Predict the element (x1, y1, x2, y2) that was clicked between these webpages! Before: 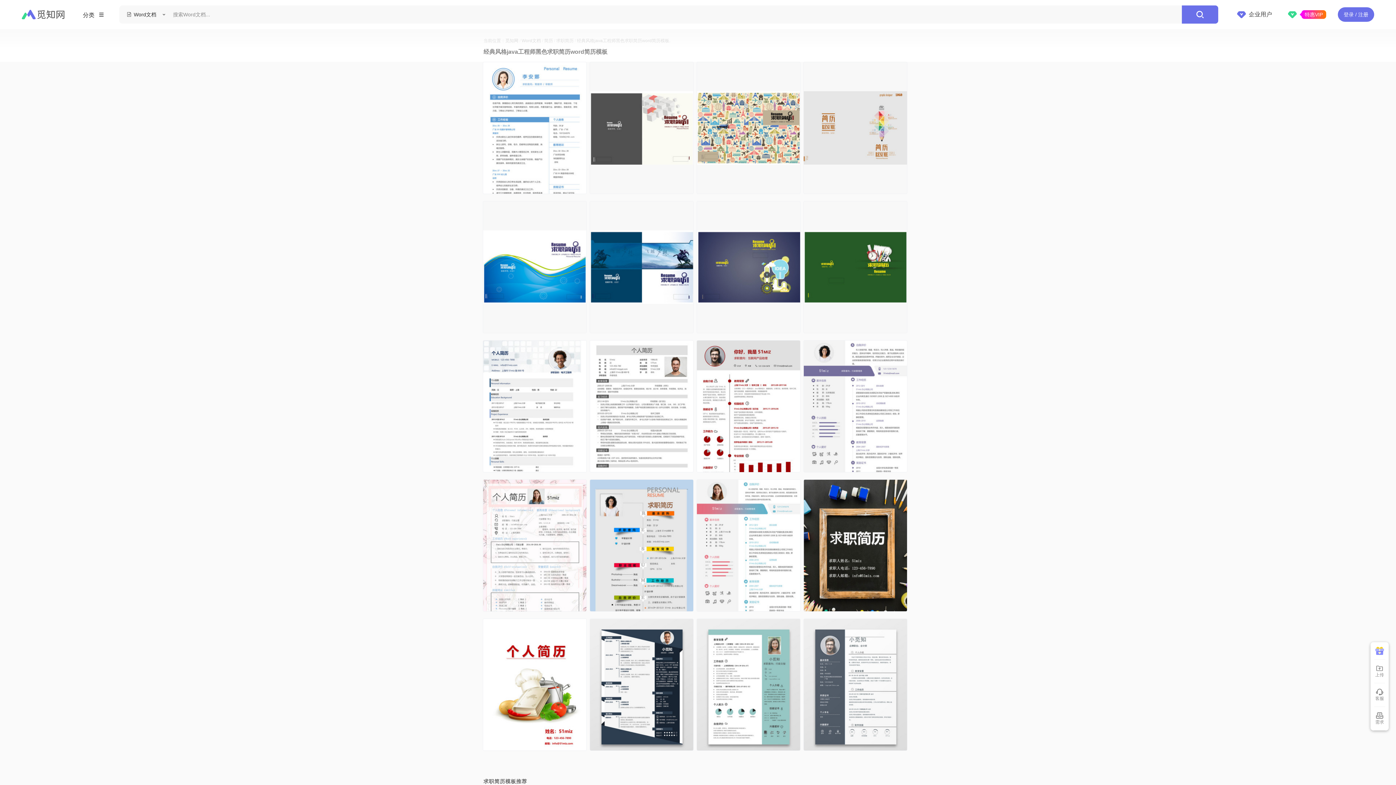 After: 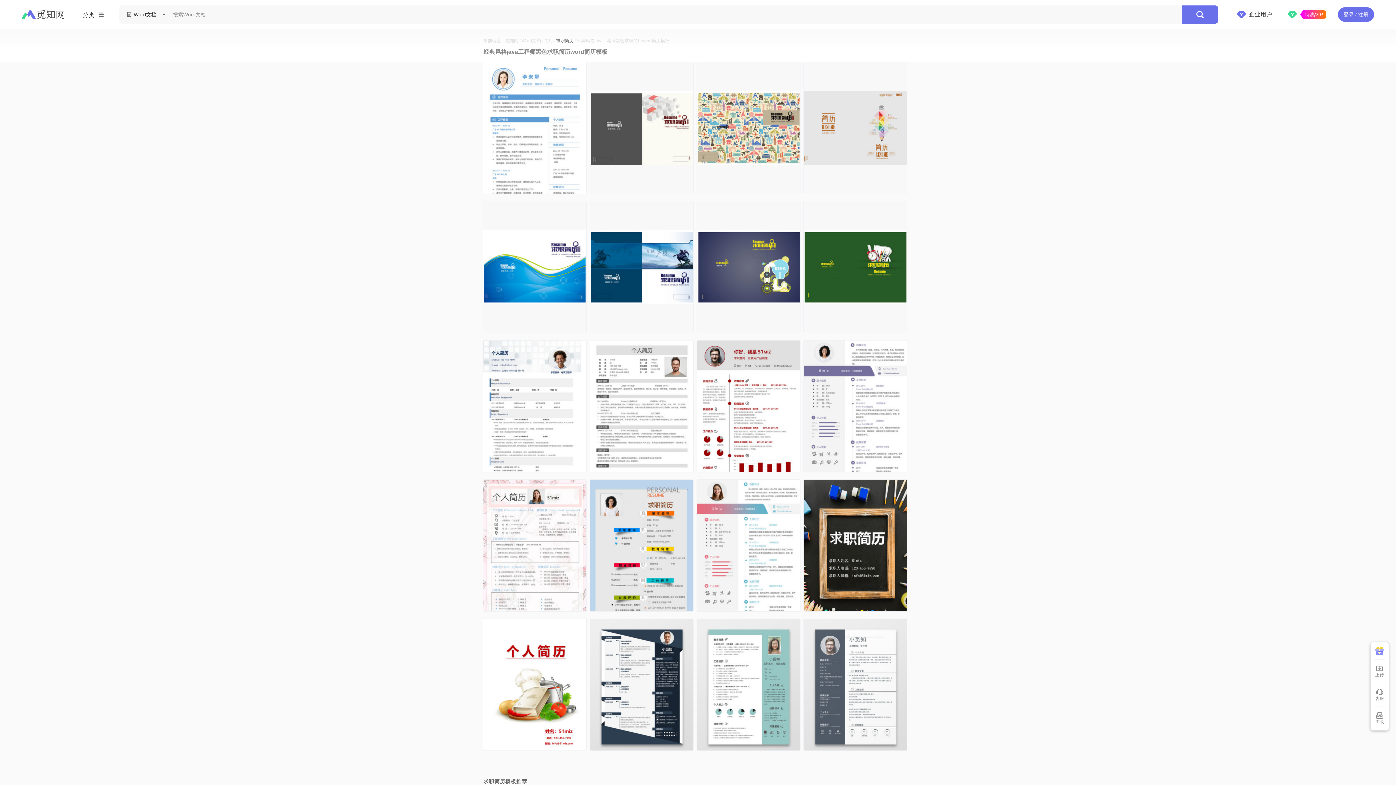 Action: bbox: (556, 29, 573, 43) label: 求职简历